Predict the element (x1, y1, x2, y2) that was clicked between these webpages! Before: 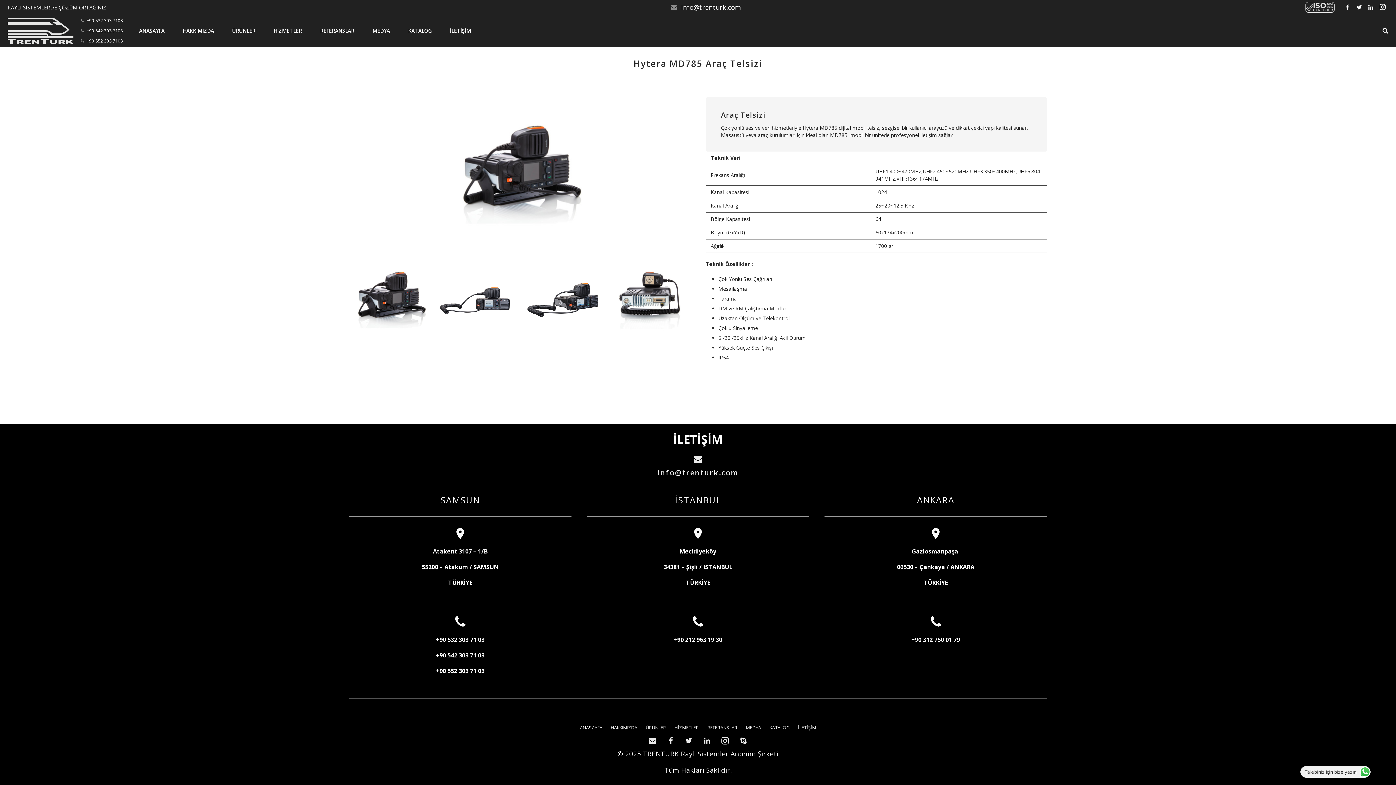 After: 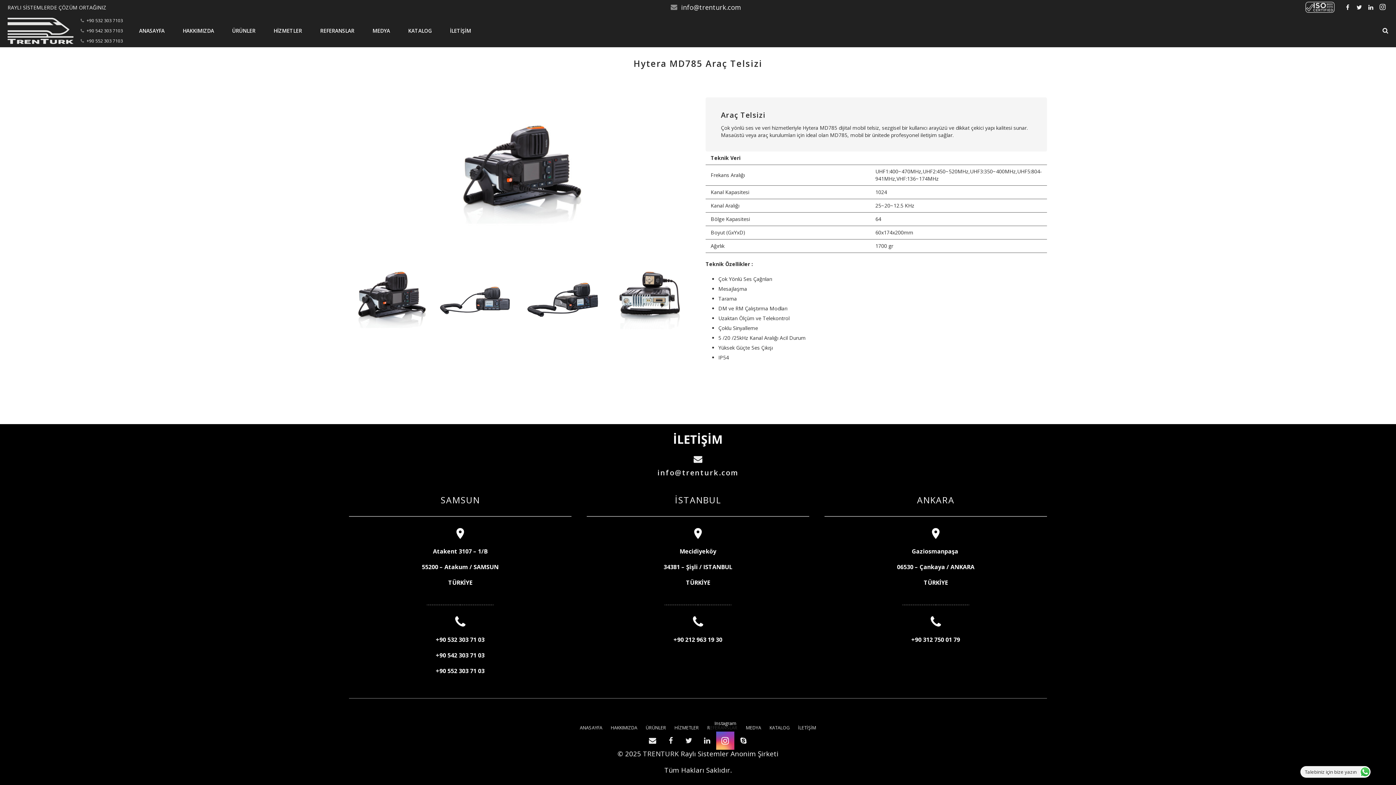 Action: bbox: (716, 732, 734, 750)